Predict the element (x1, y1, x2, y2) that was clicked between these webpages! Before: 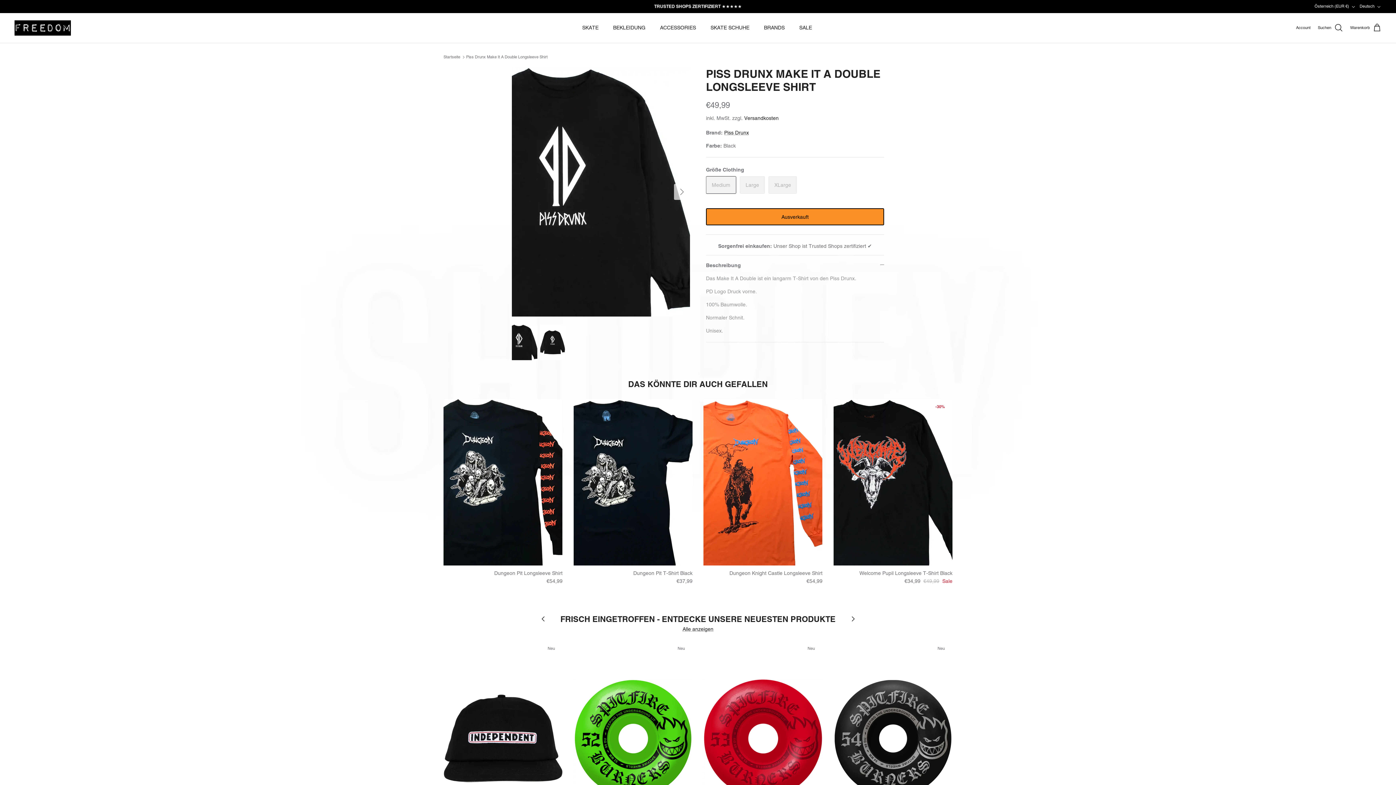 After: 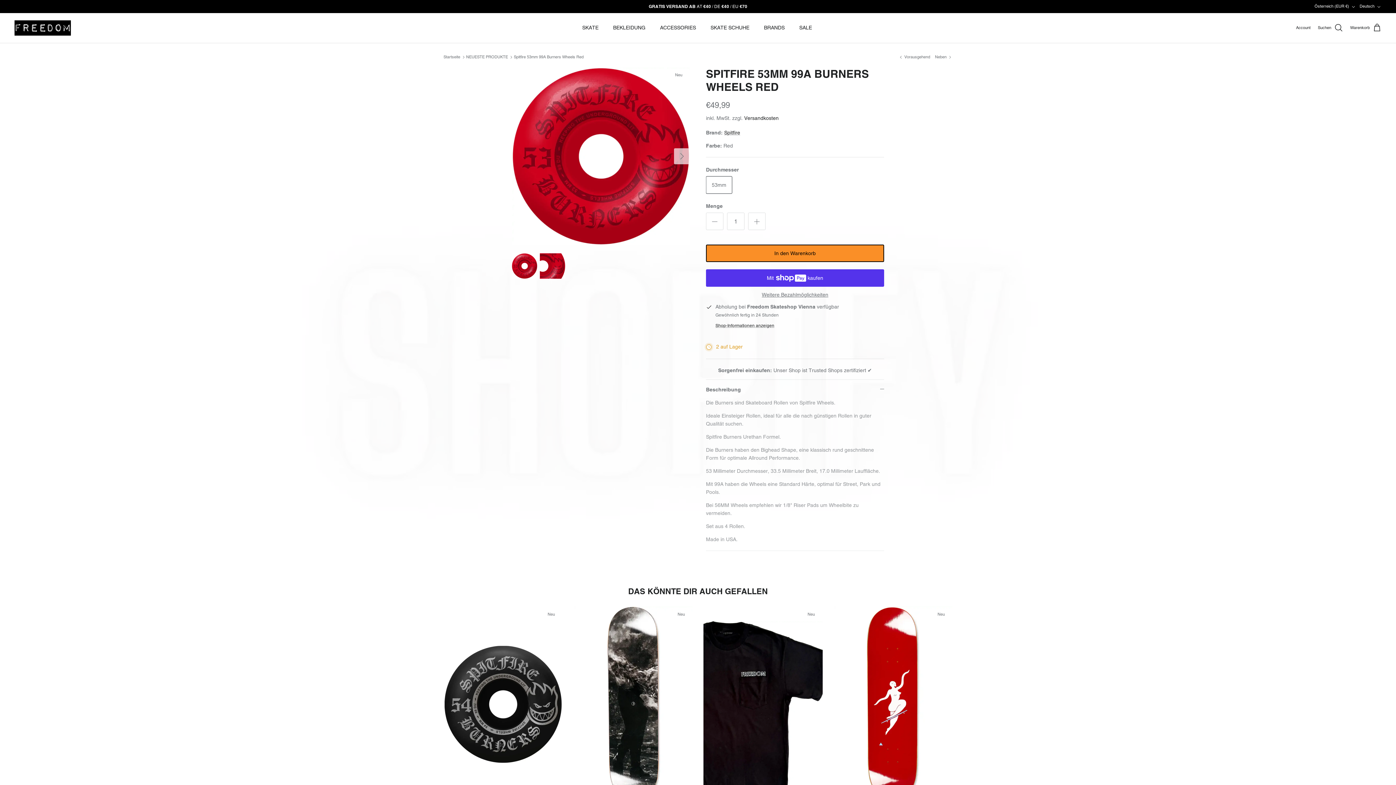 Action: label: Spitfire 53mm 99A Burners Wheels Red bbox: (703, 640, 822, 837)